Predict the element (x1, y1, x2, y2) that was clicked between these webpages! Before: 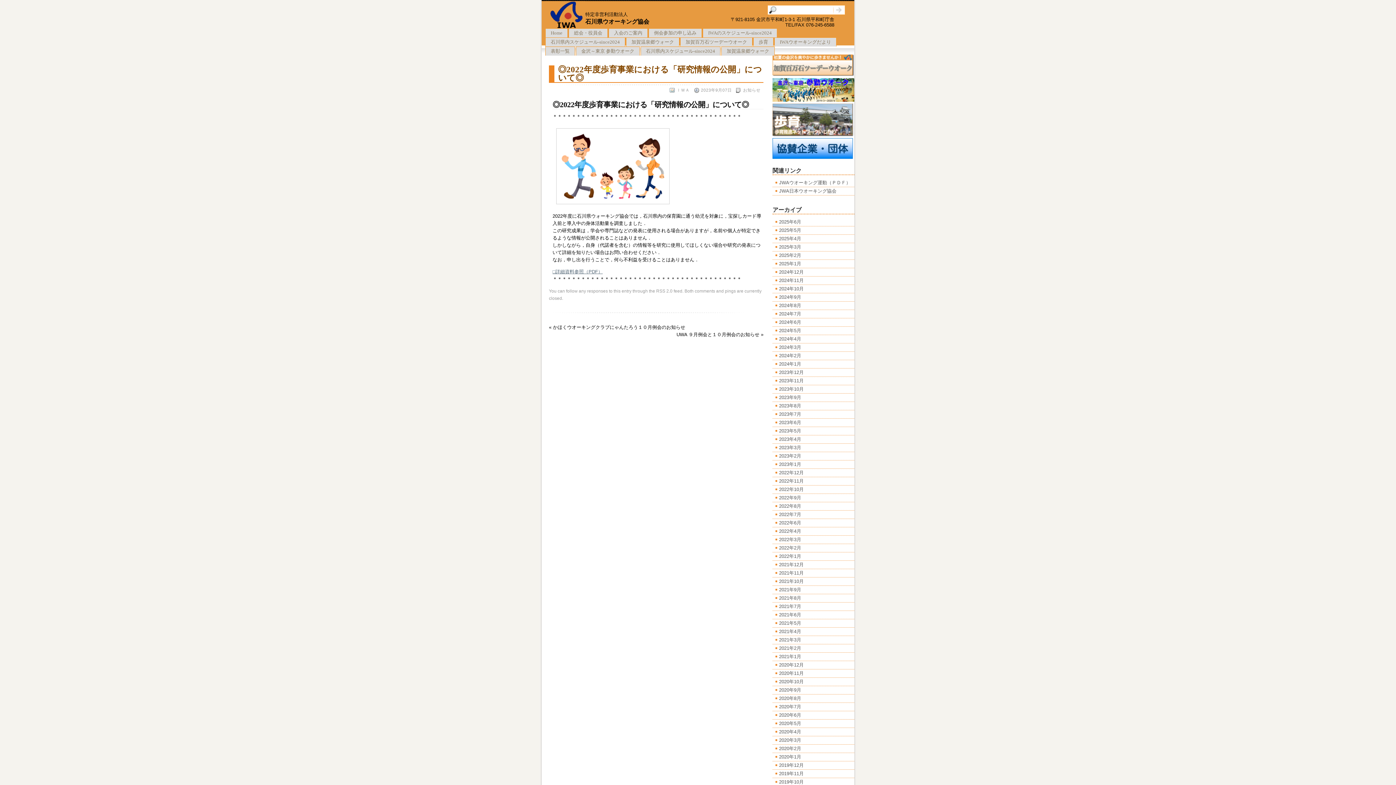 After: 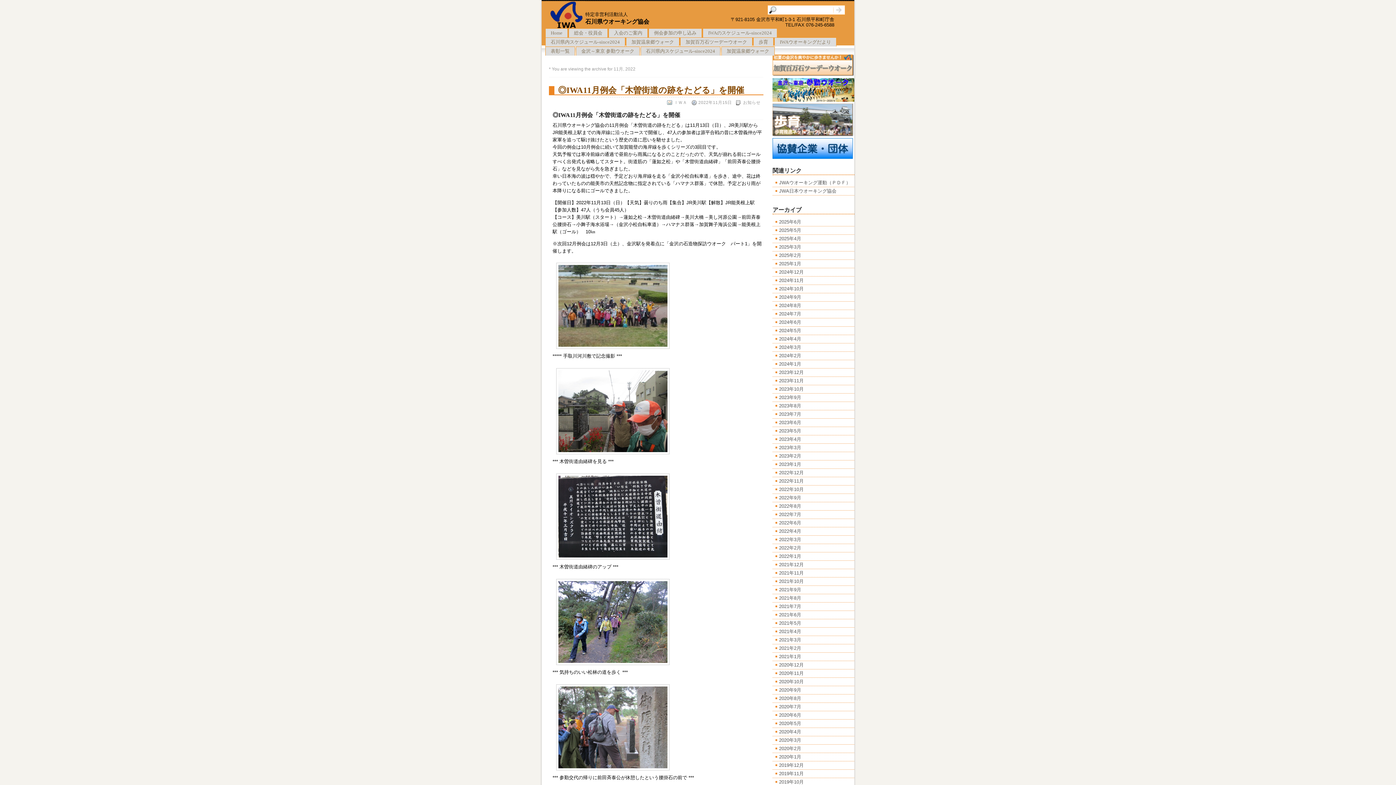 Action: label: 2022年11月 bbox: (779, 478, 804, 484)